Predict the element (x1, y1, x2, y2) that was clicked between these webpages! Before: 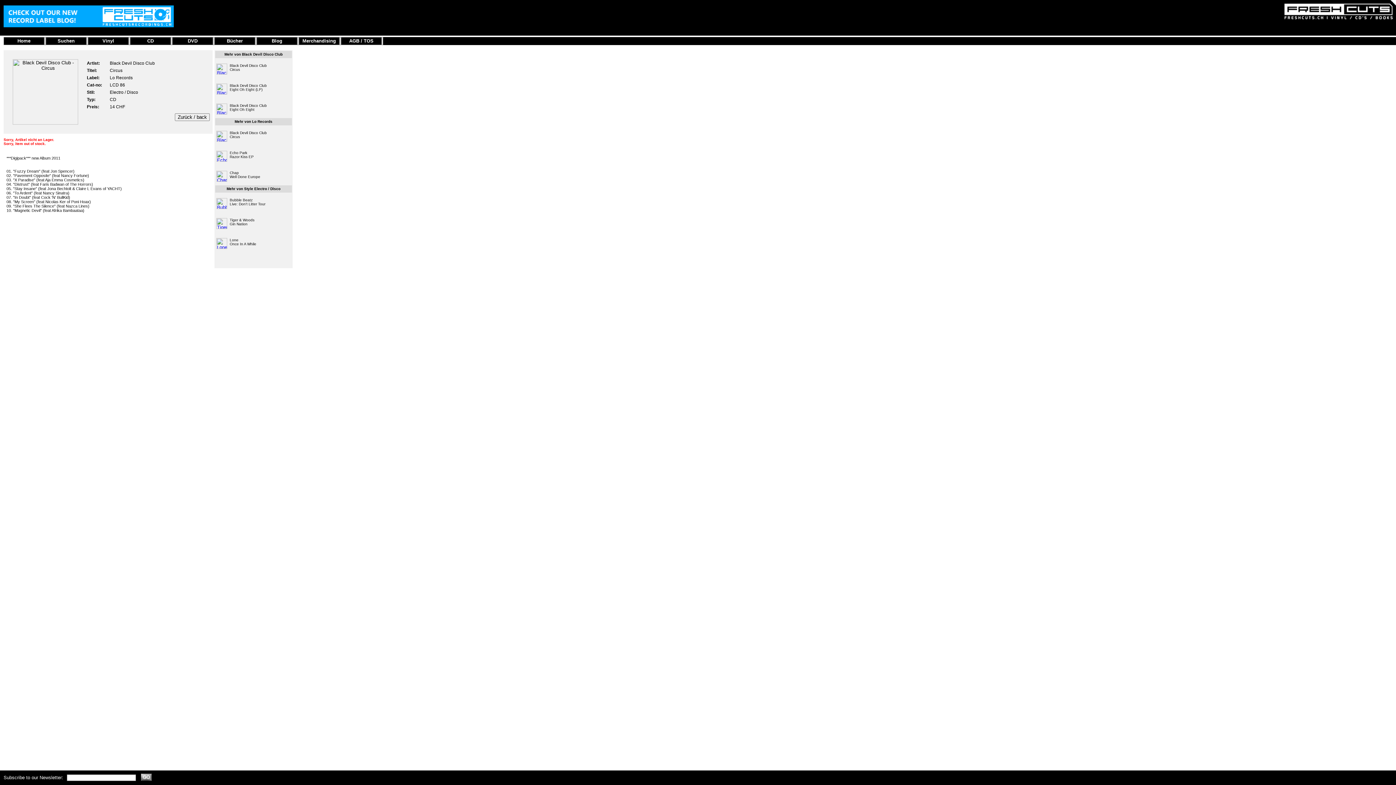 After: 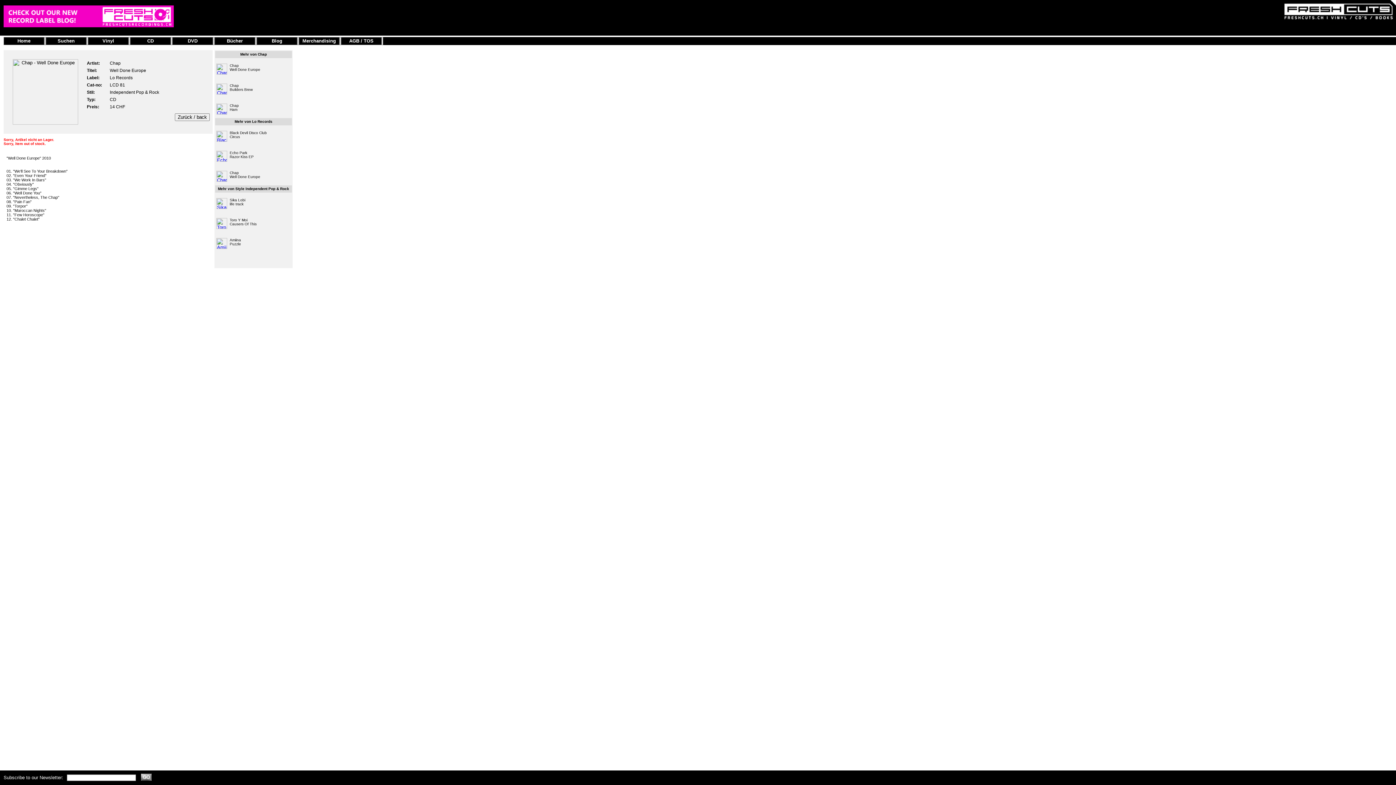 Action: bbox: (215, 177, 228, 182)